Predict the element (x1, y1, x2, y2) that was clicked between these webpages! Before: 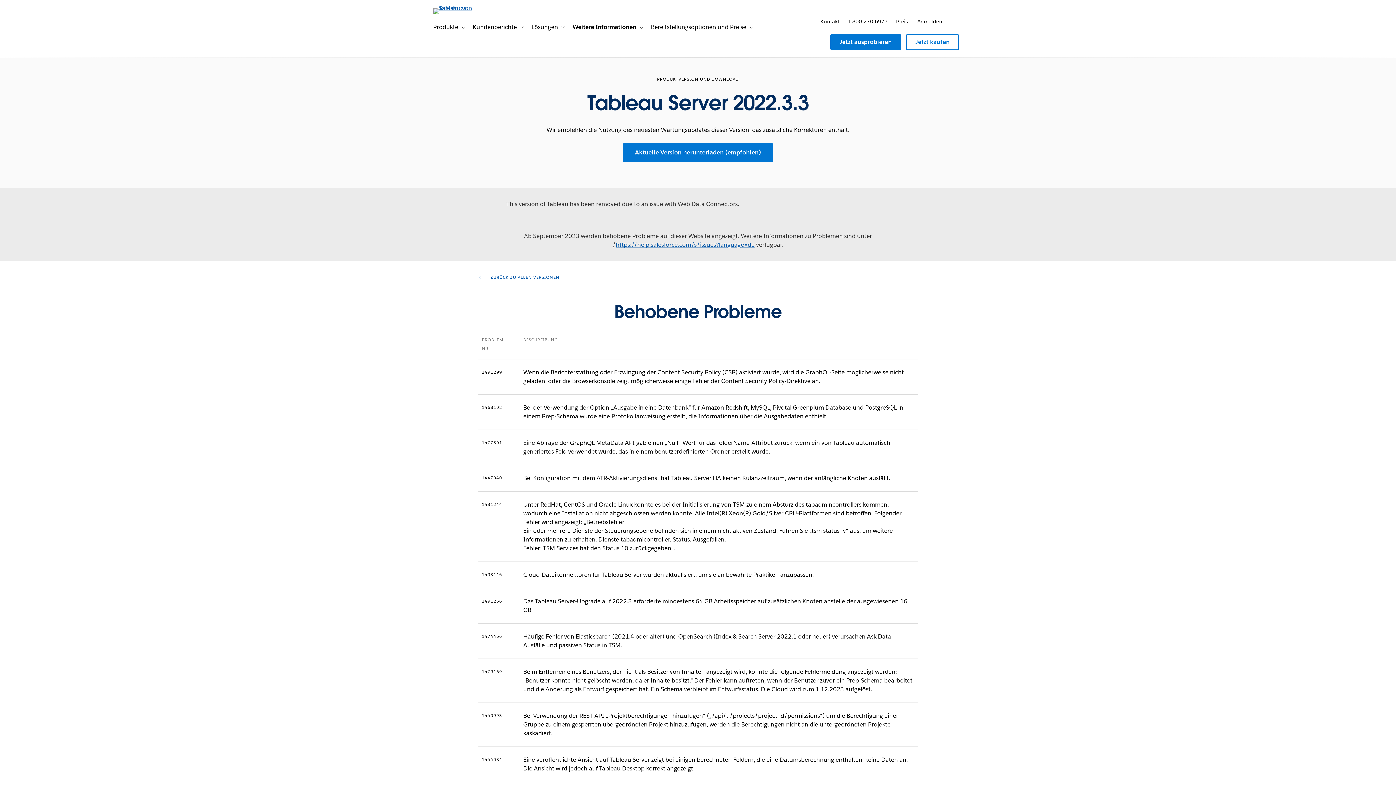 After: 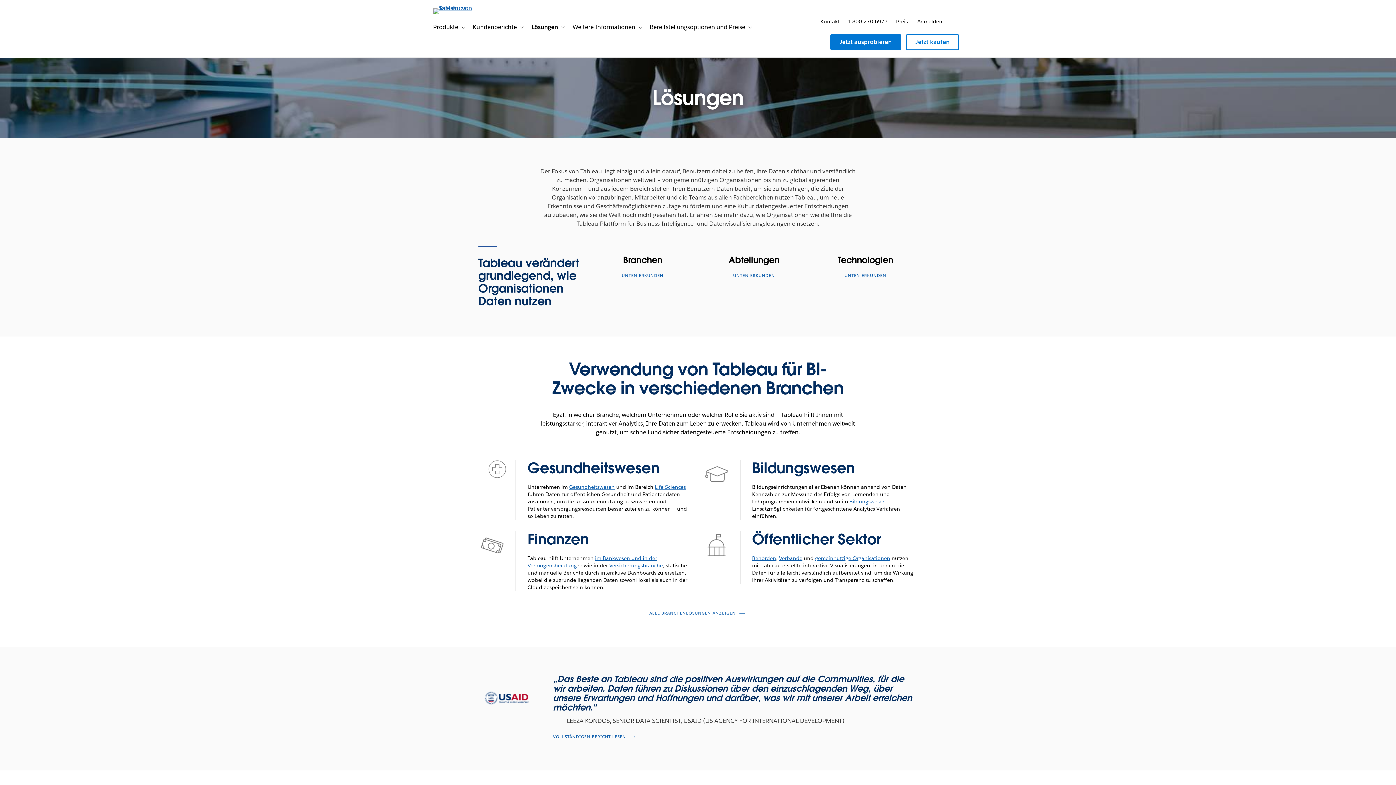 Action: label: Lösungen bbox: (525, 20, 558, 34)